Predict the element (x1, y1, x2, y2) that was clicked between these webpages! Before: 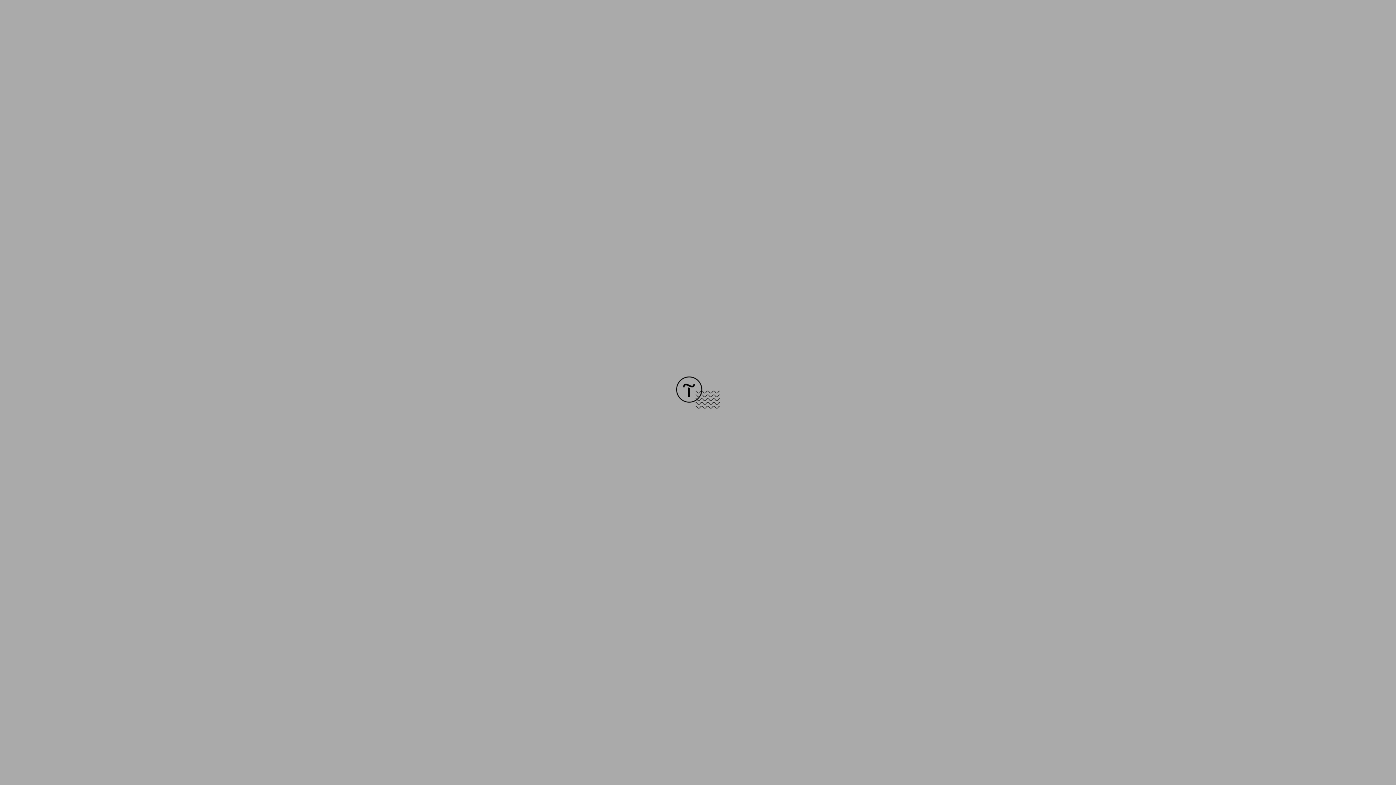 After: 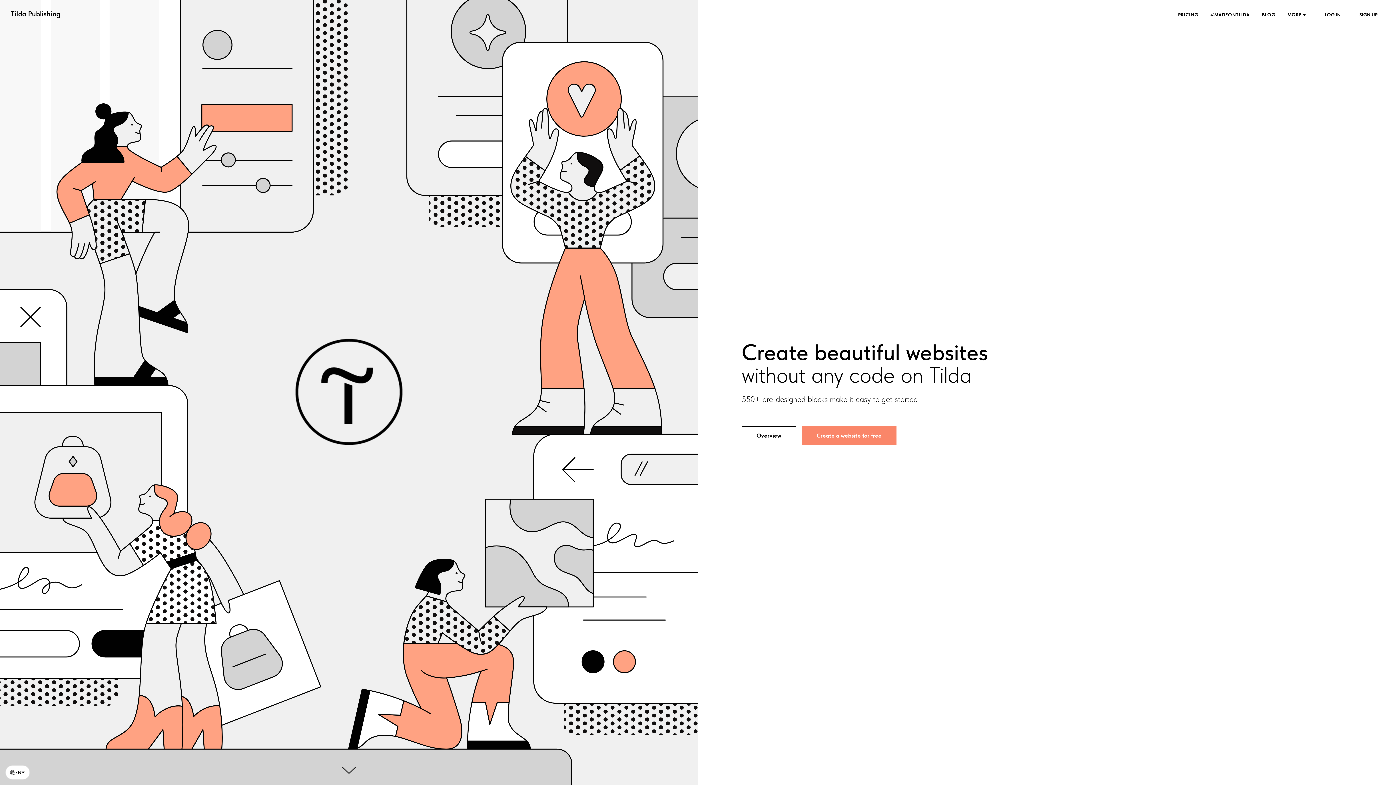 Action: bbox: (676, 403, 720, 409)